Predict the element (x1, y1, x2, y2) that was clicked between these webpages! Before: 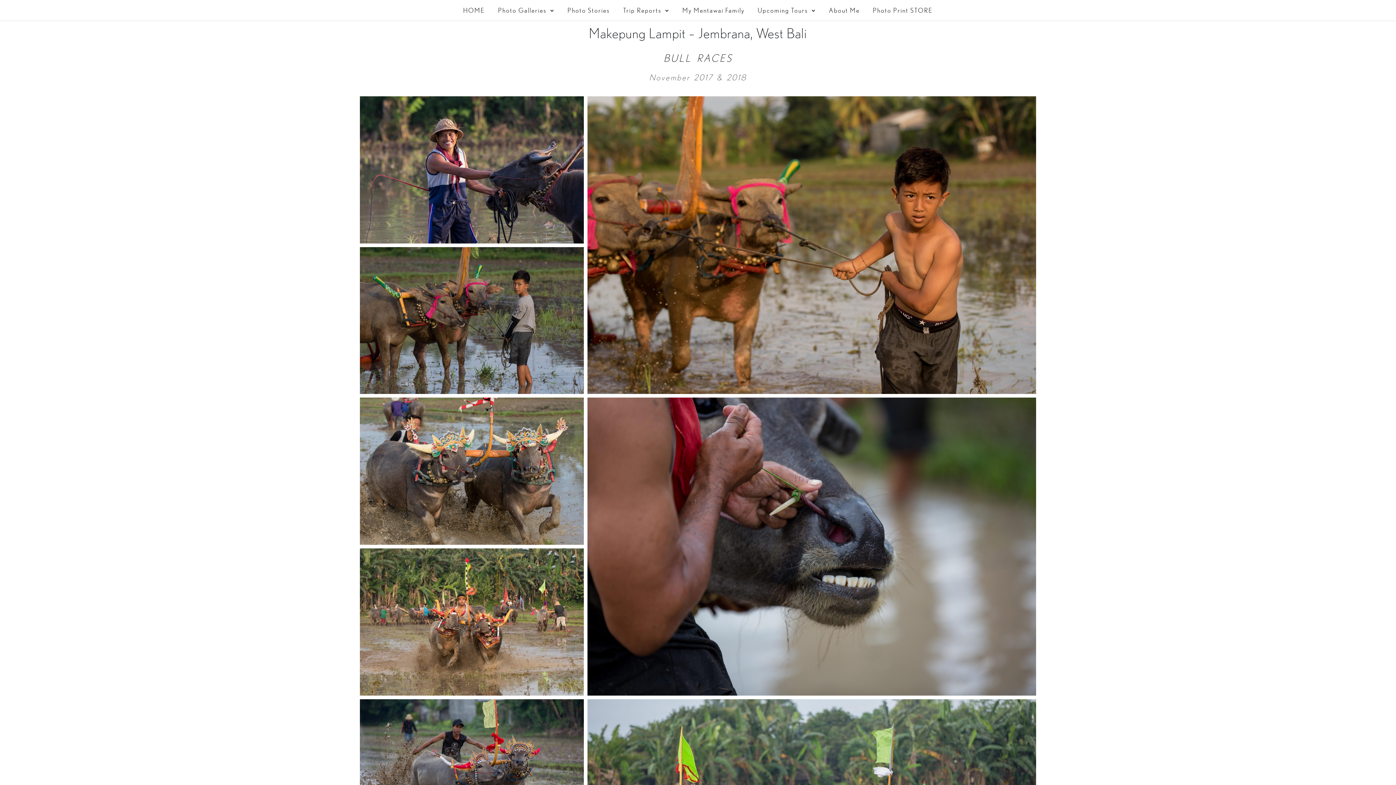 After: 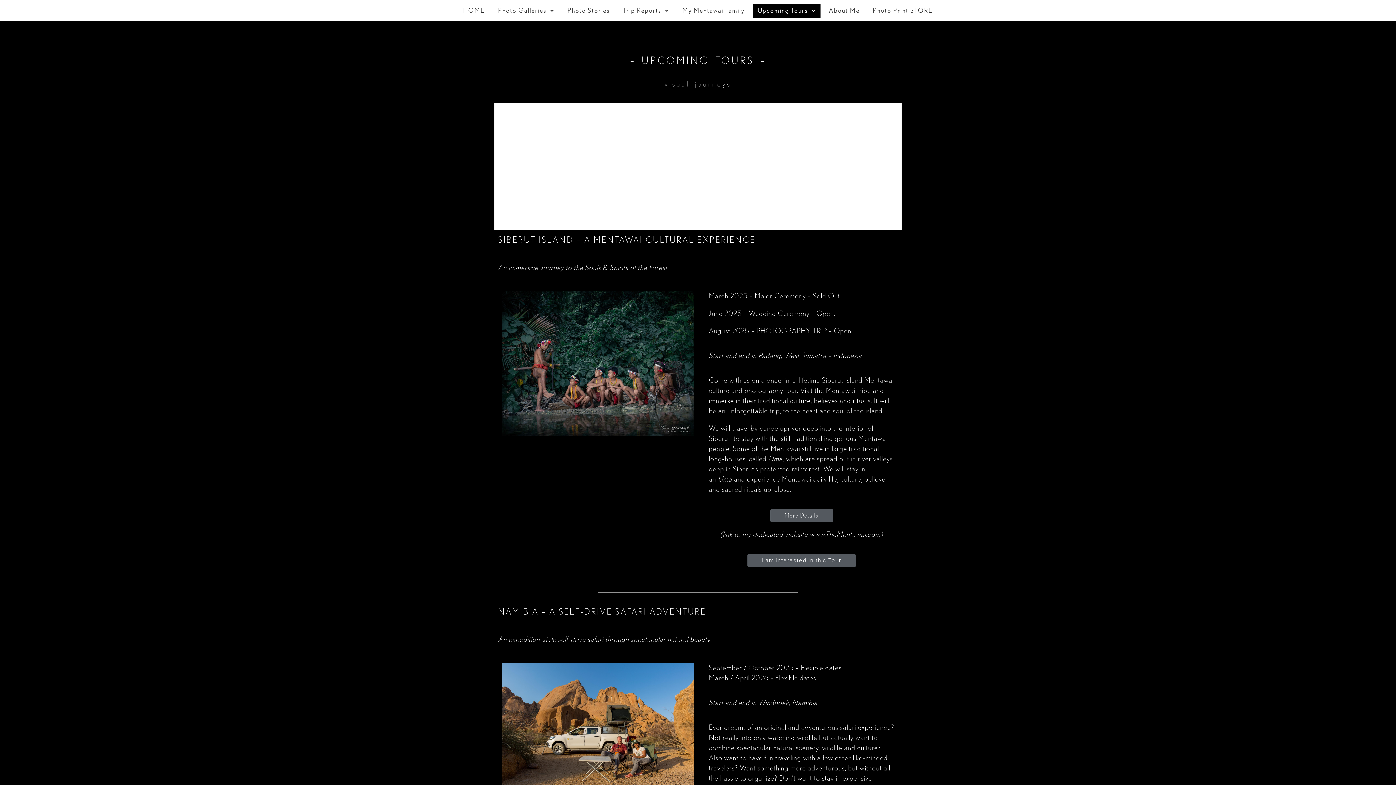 Action: bbox: (753, 3, 820, 18) label: Upcoming Tours